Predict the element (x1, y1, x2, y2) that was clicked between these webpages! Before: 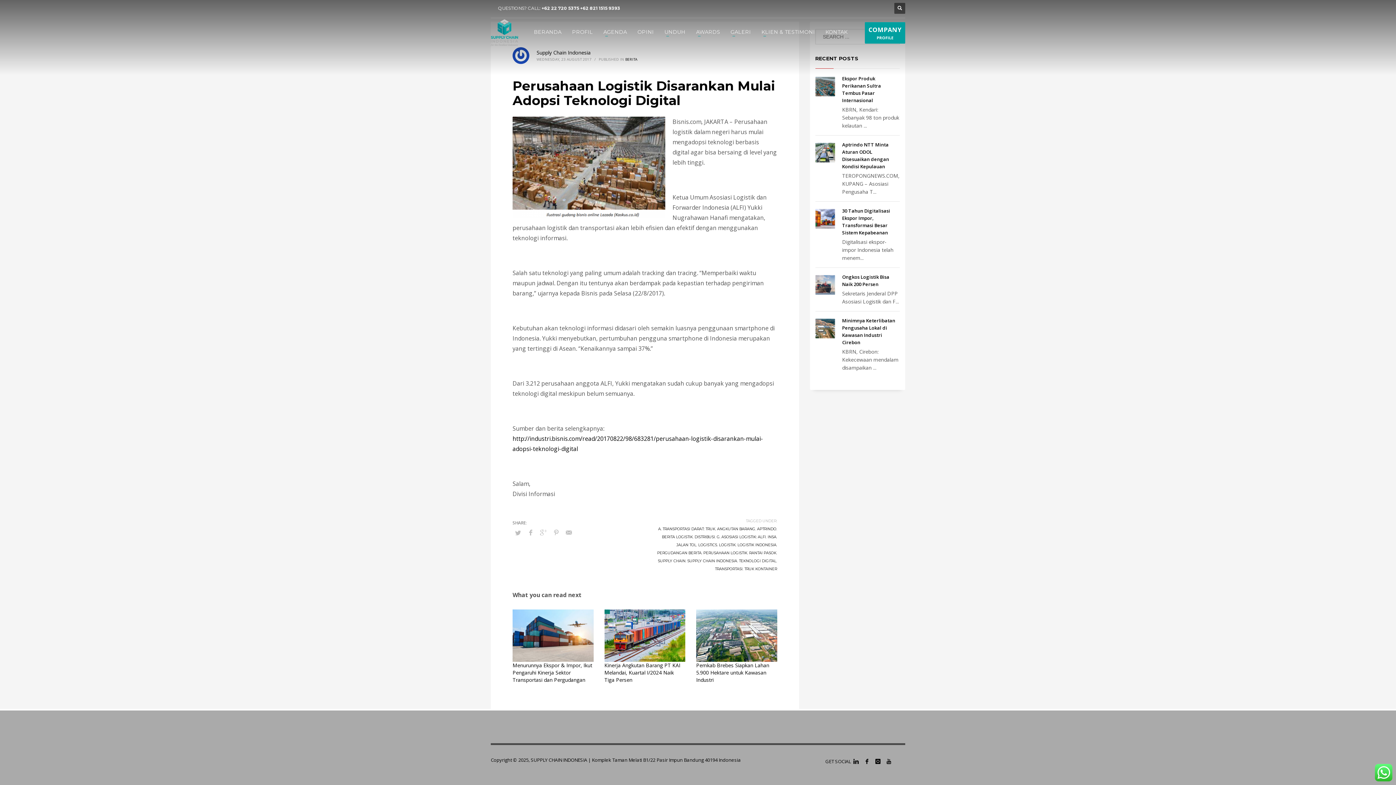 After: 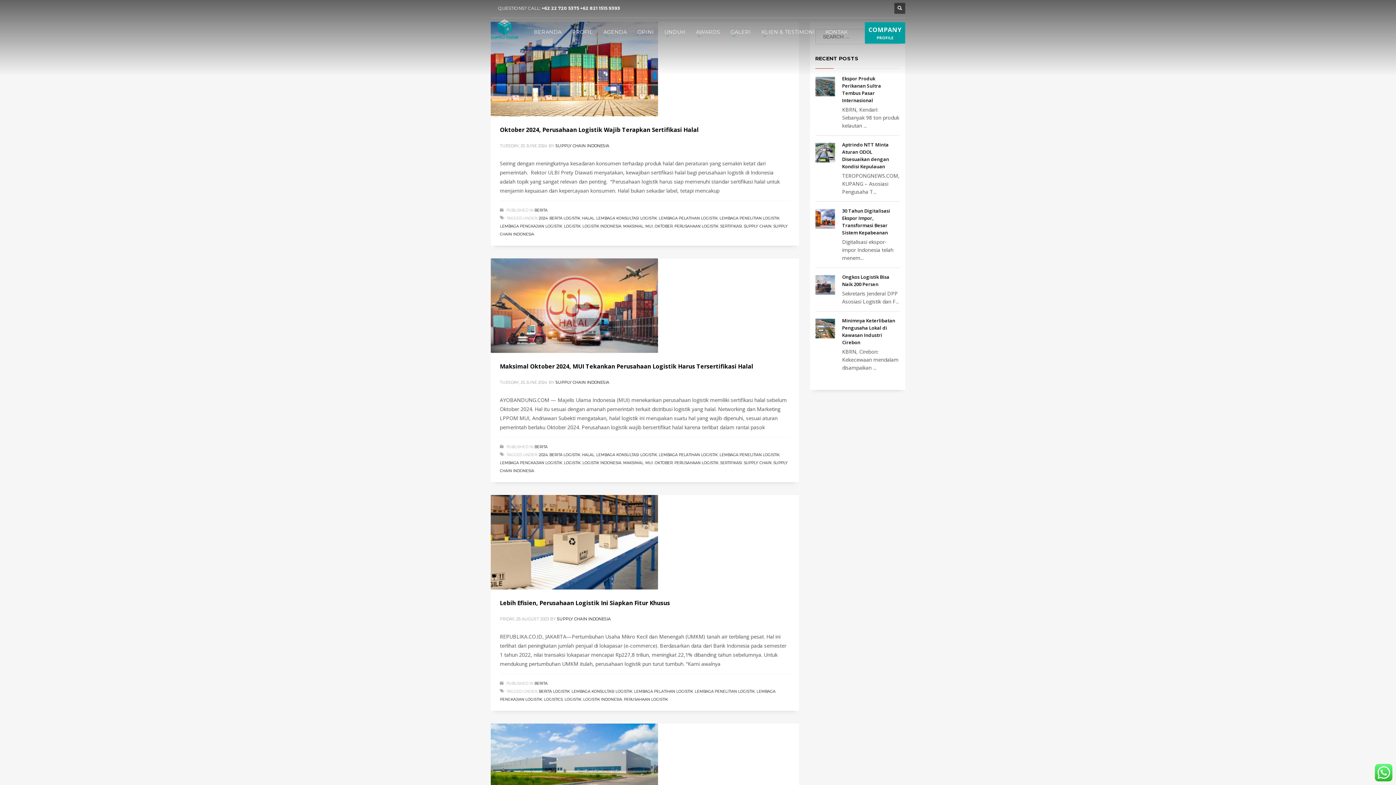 Action: label: PERUSAHAAN LOGISTIK bbox: (703, 550, 747, 555)